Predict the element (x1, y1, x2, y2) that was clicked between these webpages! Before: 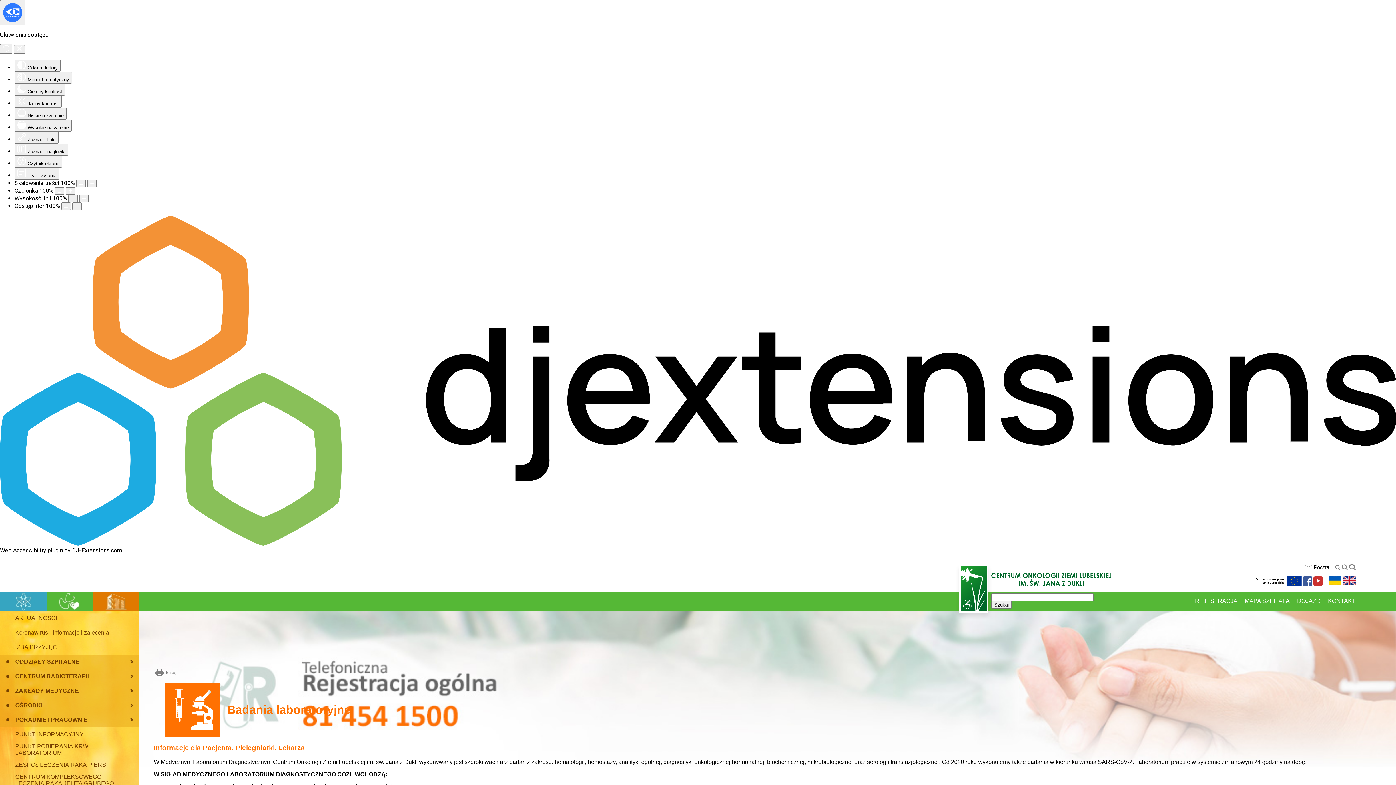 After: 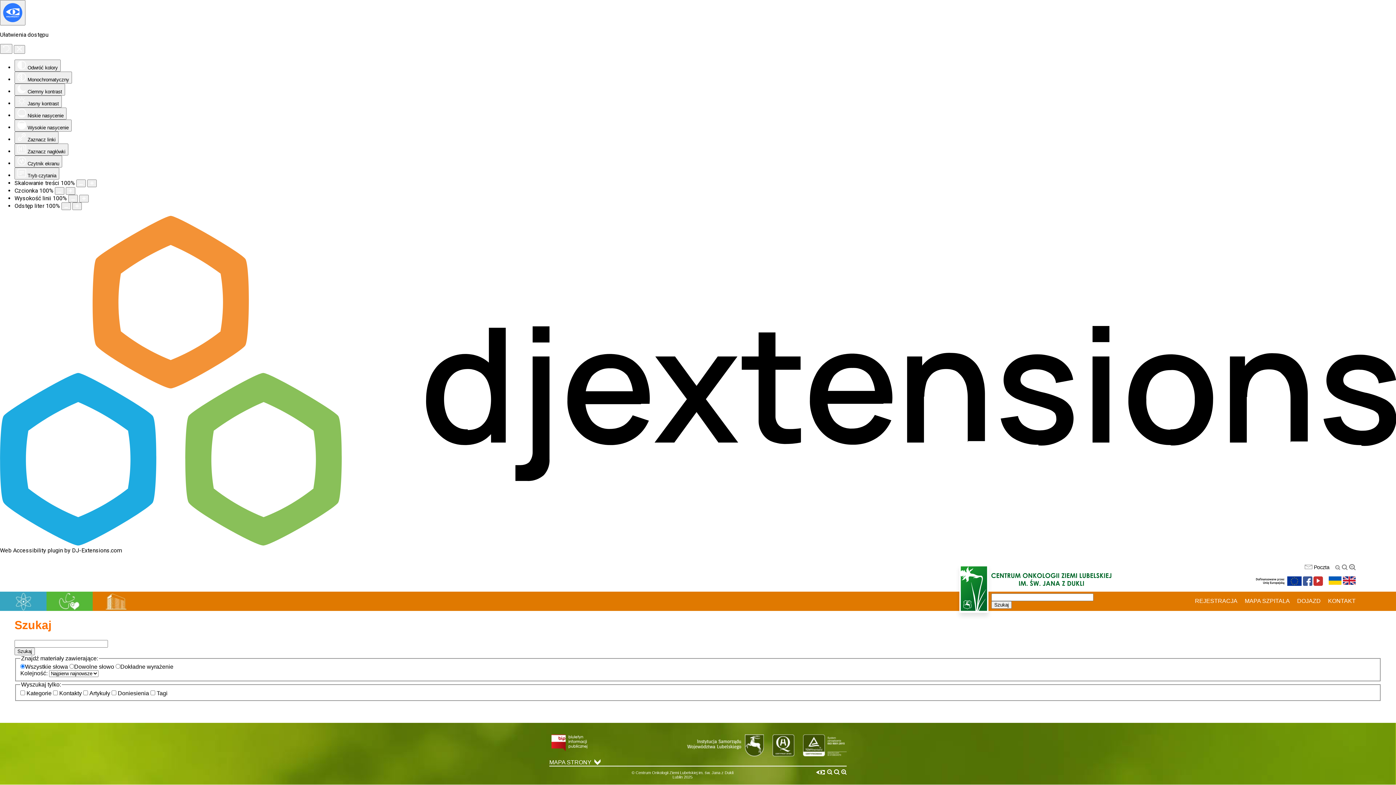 Action: label: Szukaj bbox: (991, 601, 1012, 608)